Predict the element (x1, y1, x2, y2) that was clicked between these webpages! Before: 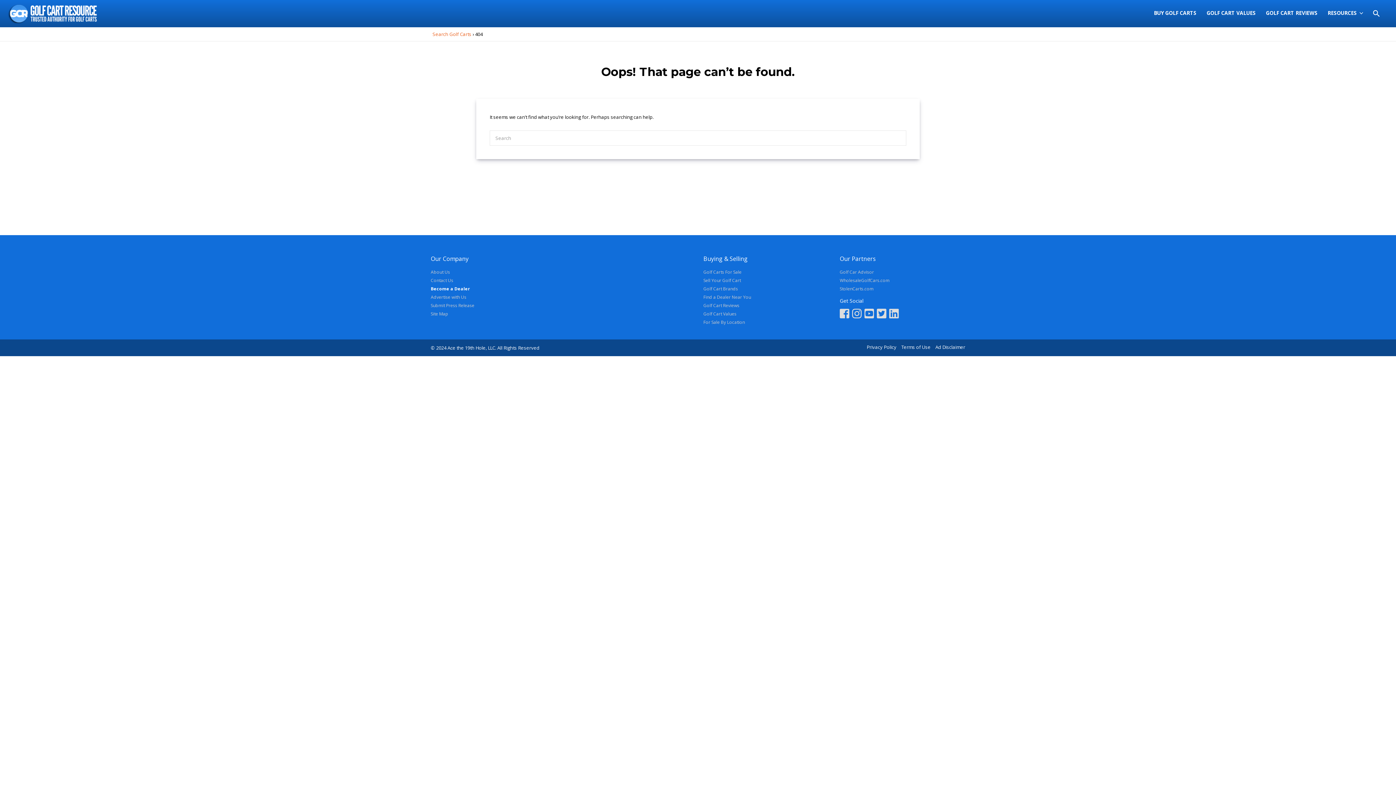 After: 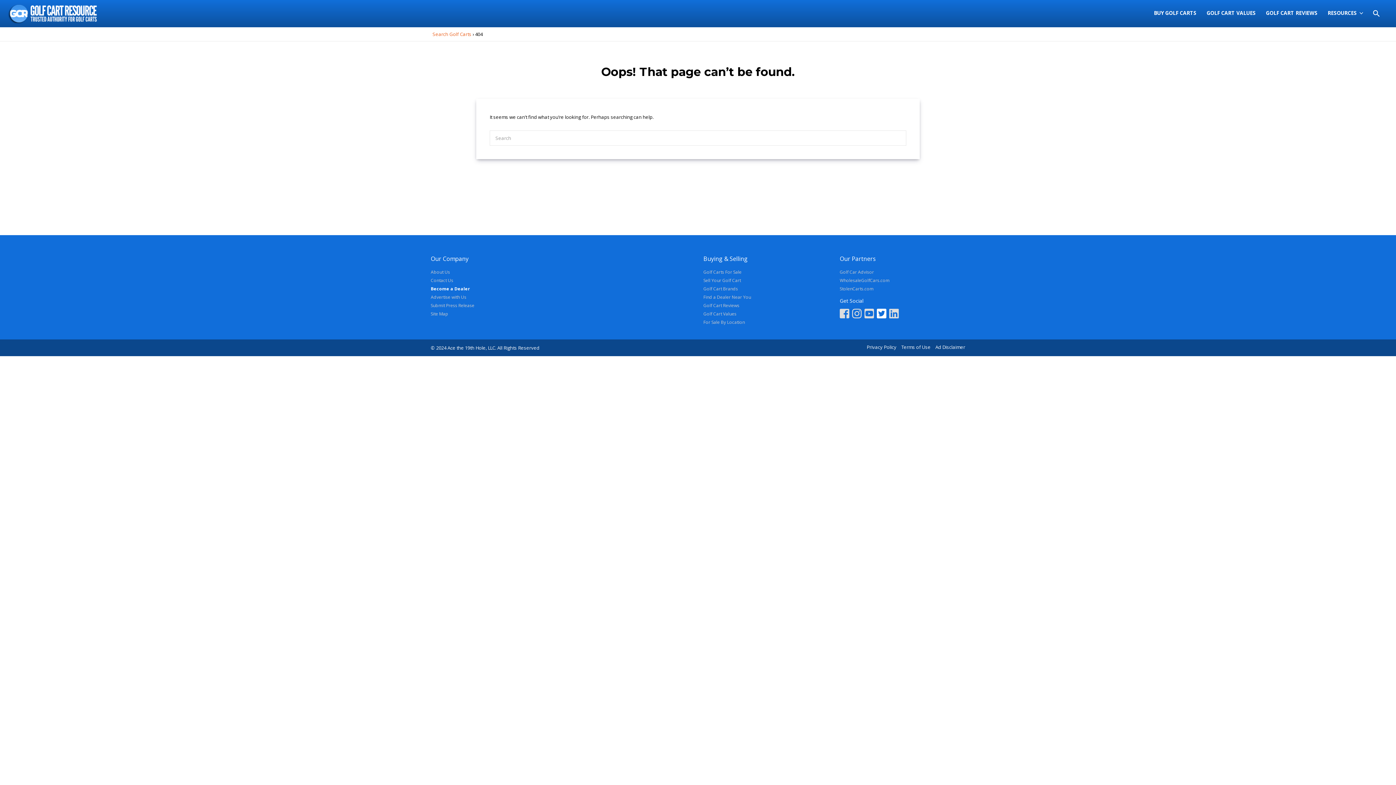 Action: bbox: (877, 306, 886, 321)